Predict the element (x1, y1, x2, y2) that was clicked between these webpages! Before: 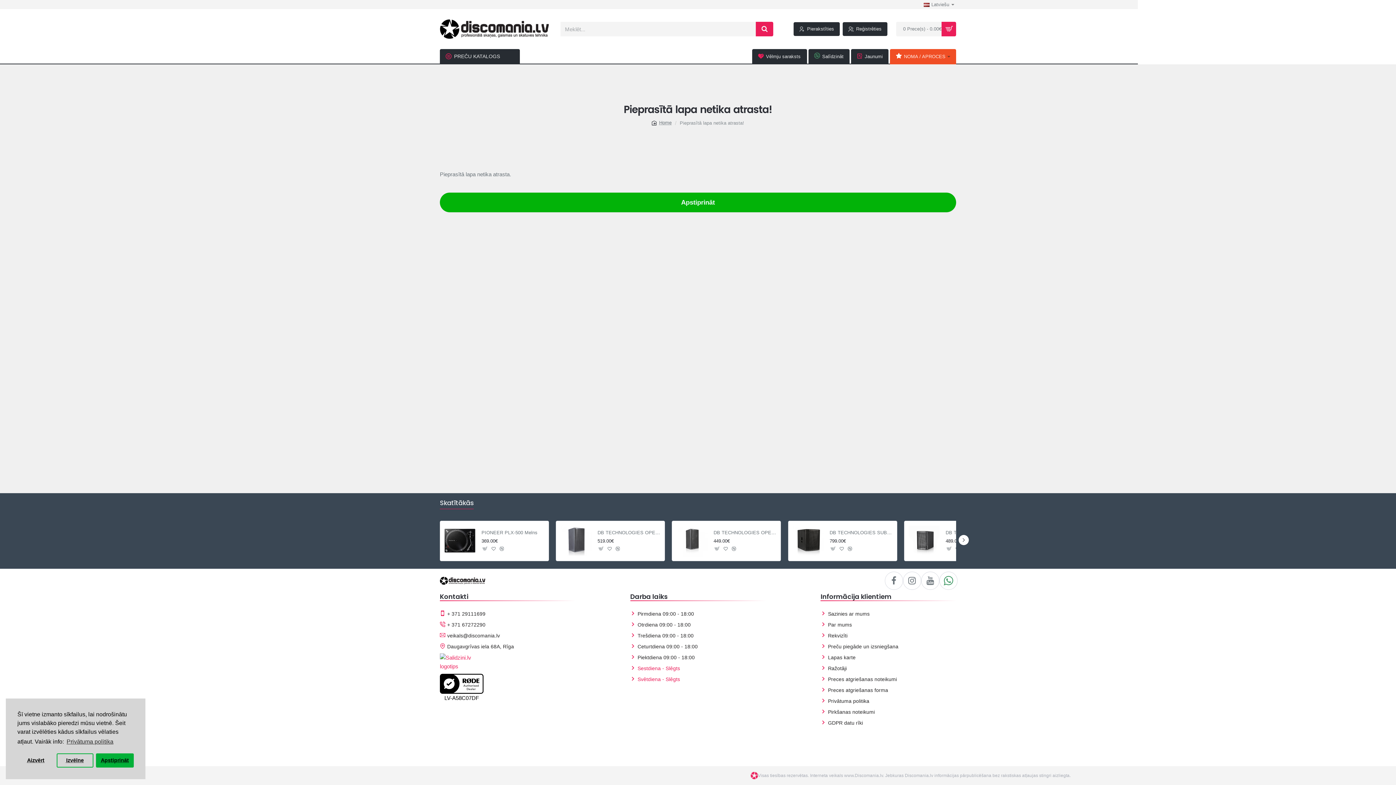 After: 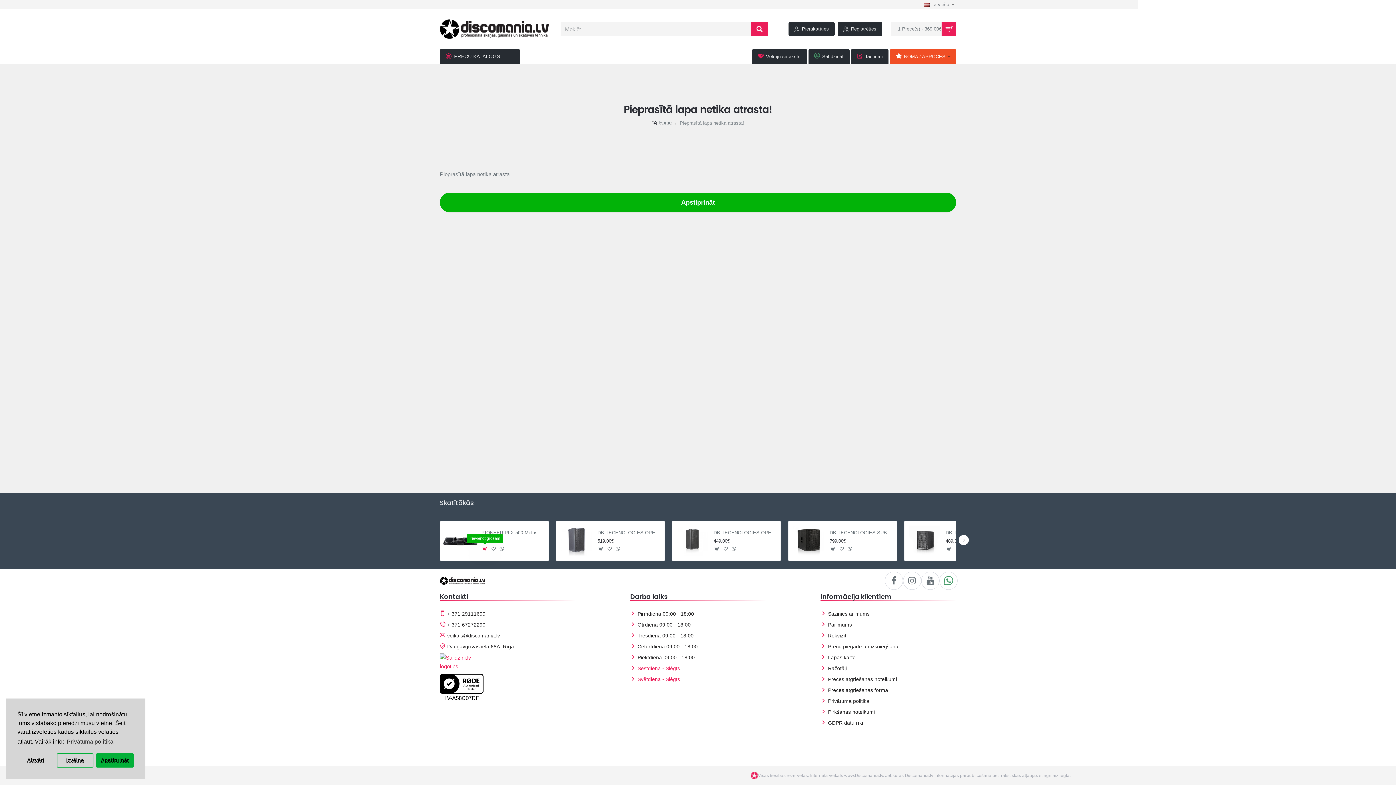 Action: label: Pievienot grozam bbox: (481, 546, 488, 552)